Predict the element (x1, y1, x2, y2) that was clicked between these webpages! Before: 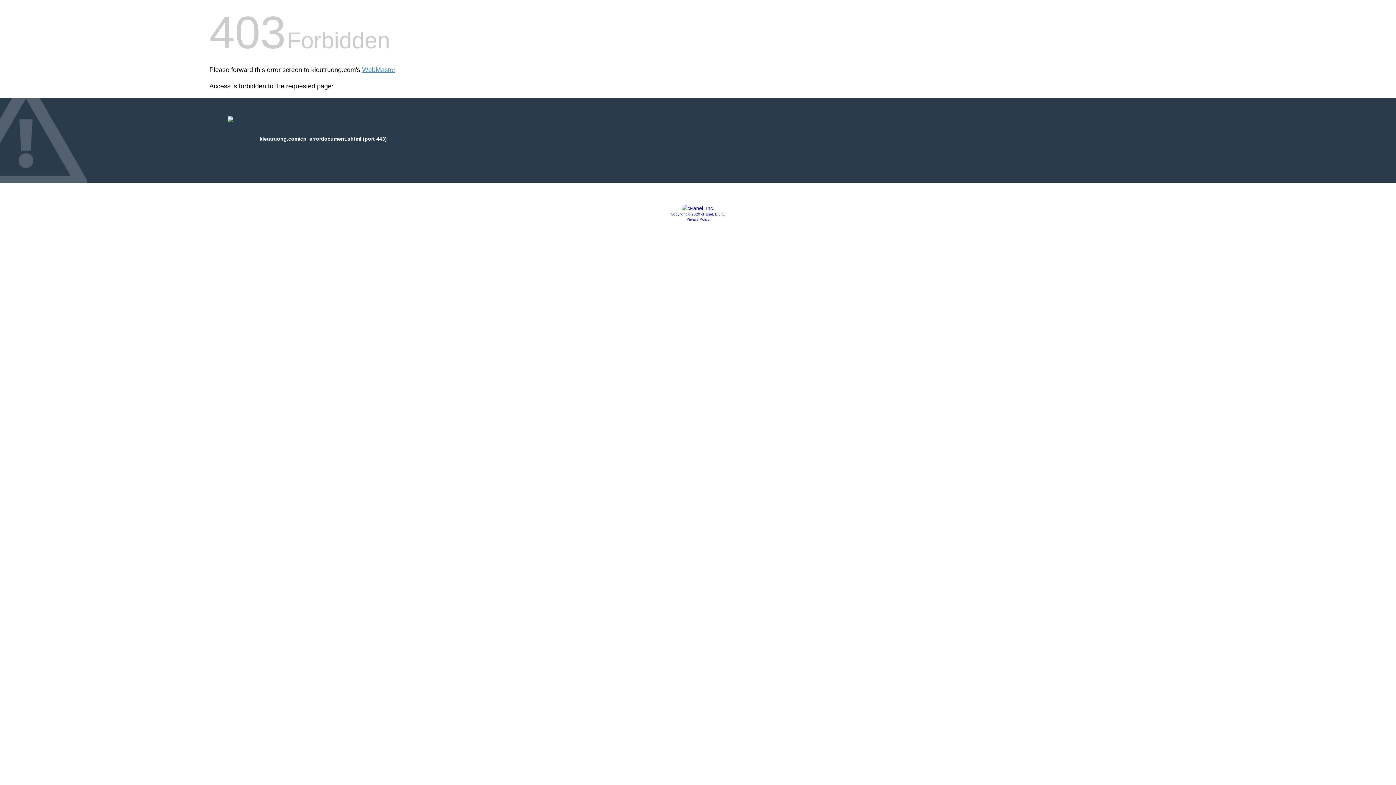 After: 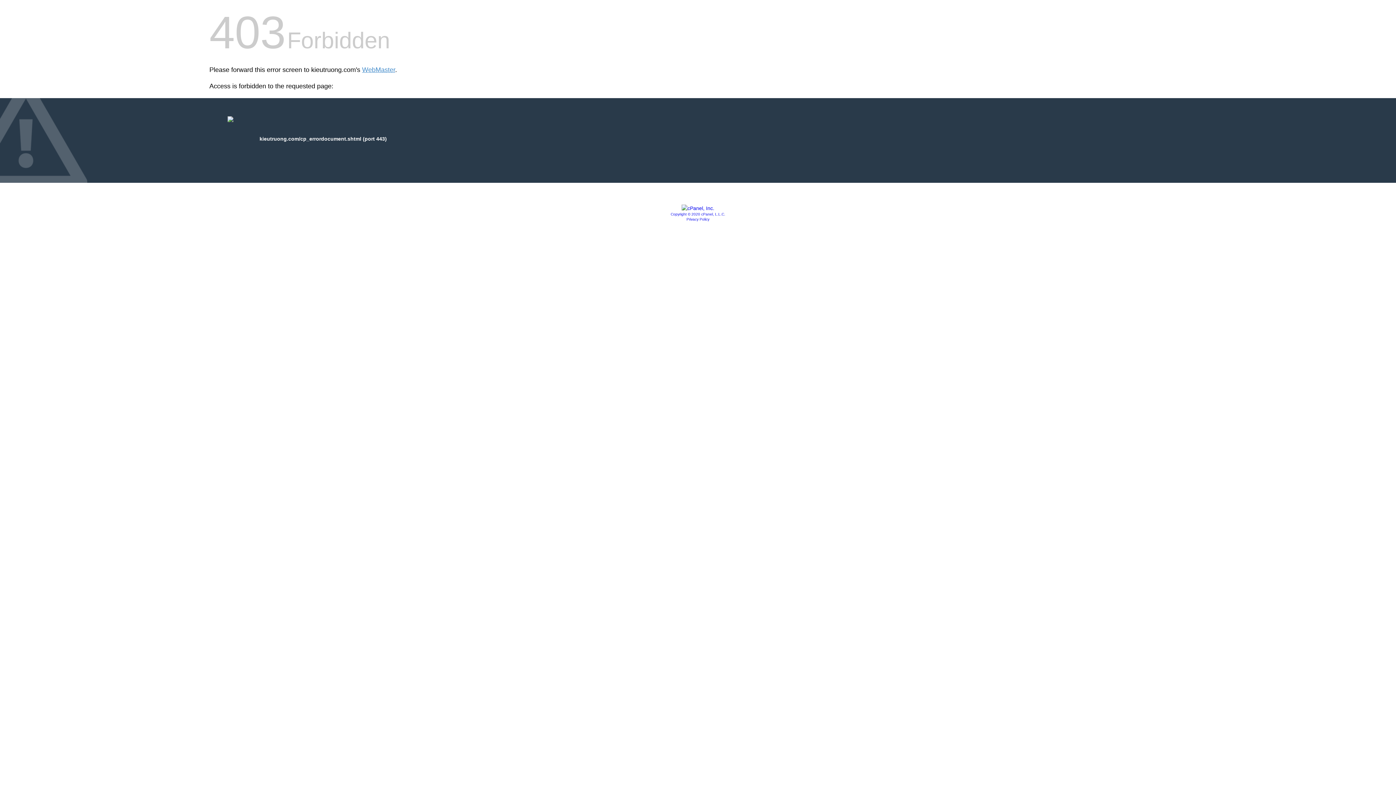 Action: bbox: (686, 217, 709, 221) label: Privacy Policy